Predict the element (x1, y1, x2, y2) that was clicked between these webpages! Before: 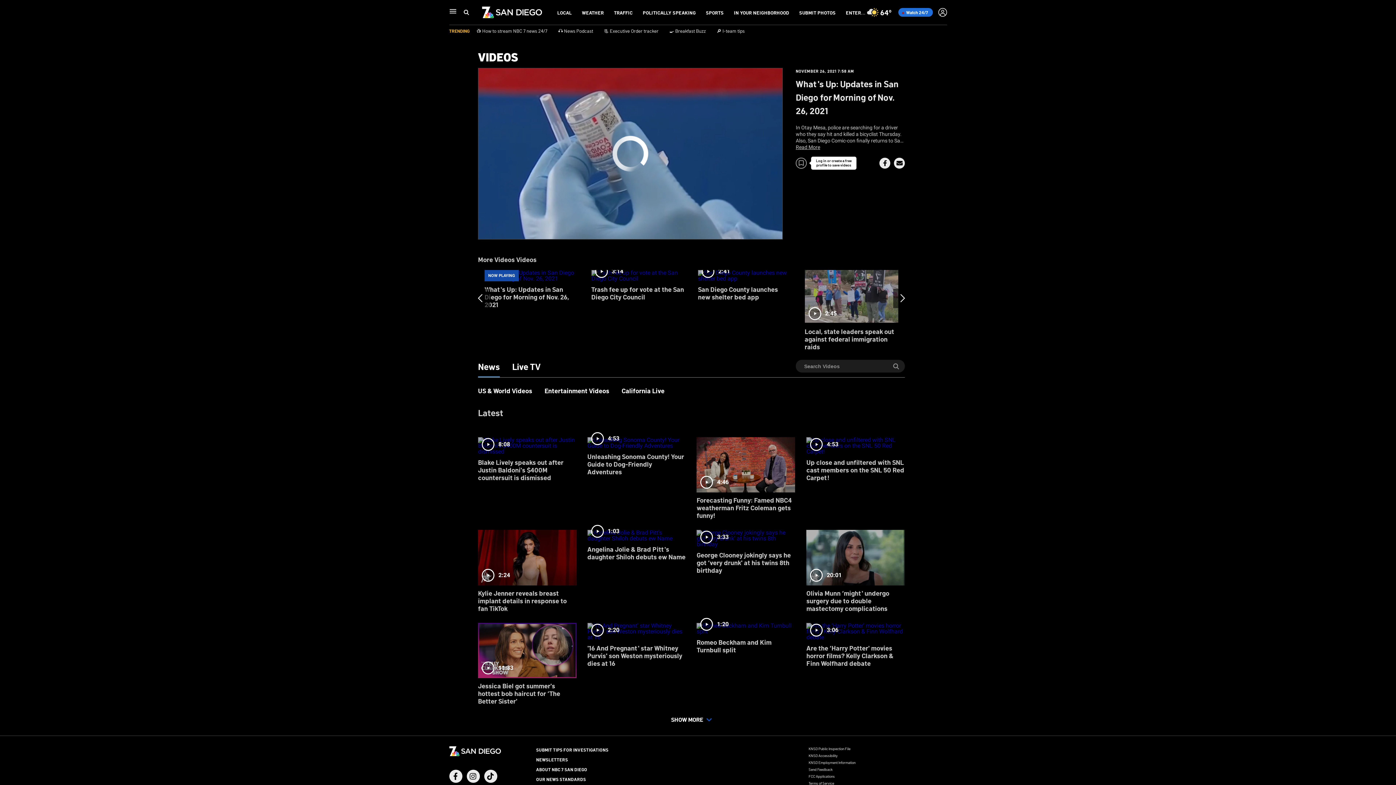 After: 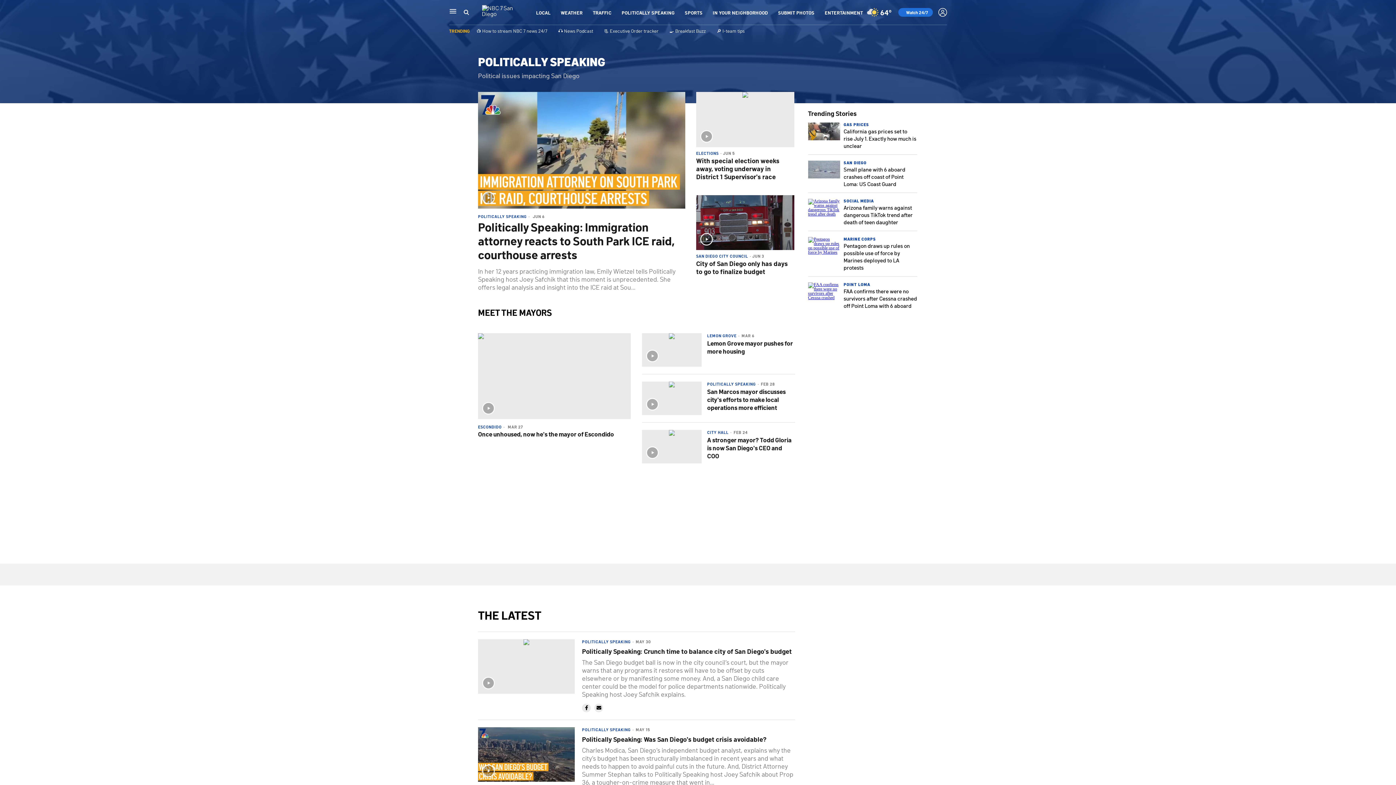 Action: bbox: (643, 9, 695, 15) label: POLITICALLY SPEAKING